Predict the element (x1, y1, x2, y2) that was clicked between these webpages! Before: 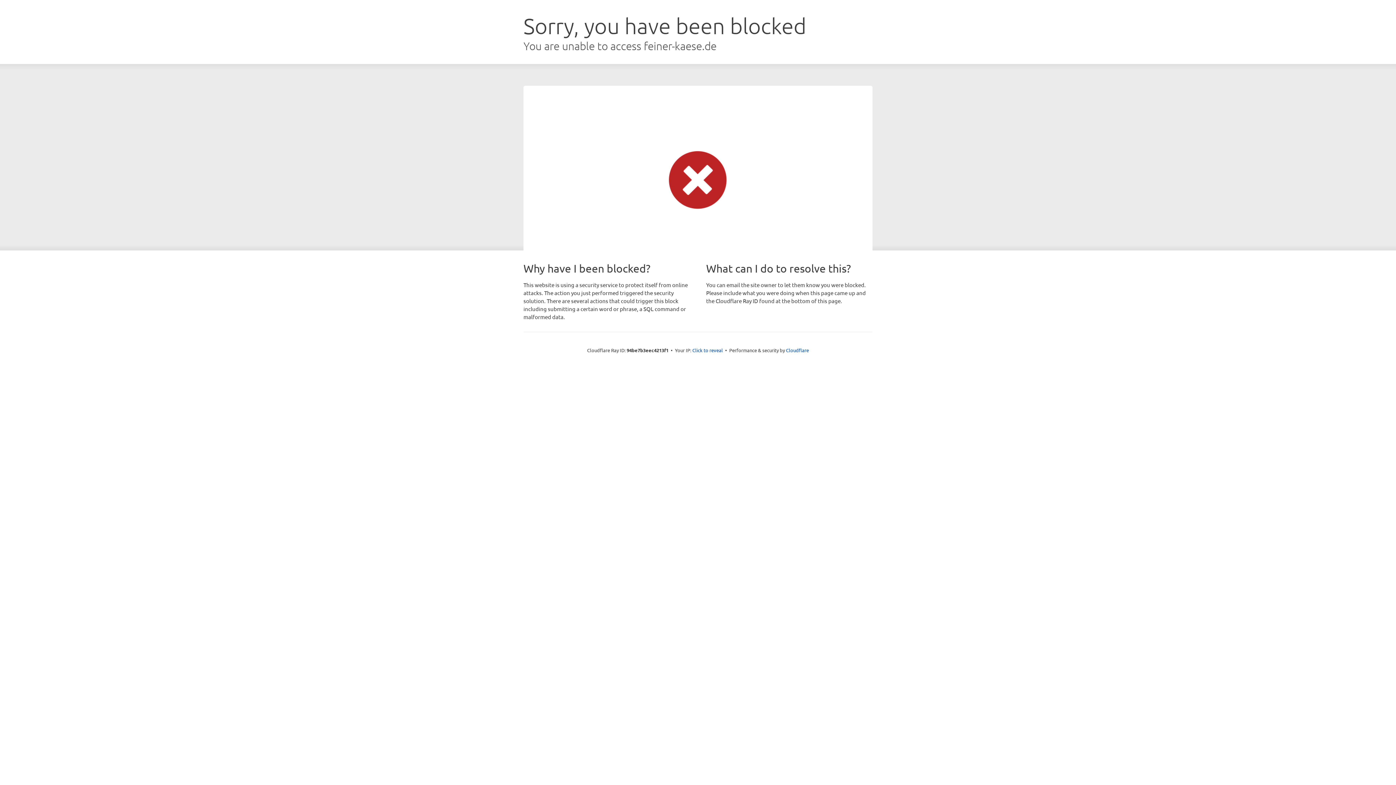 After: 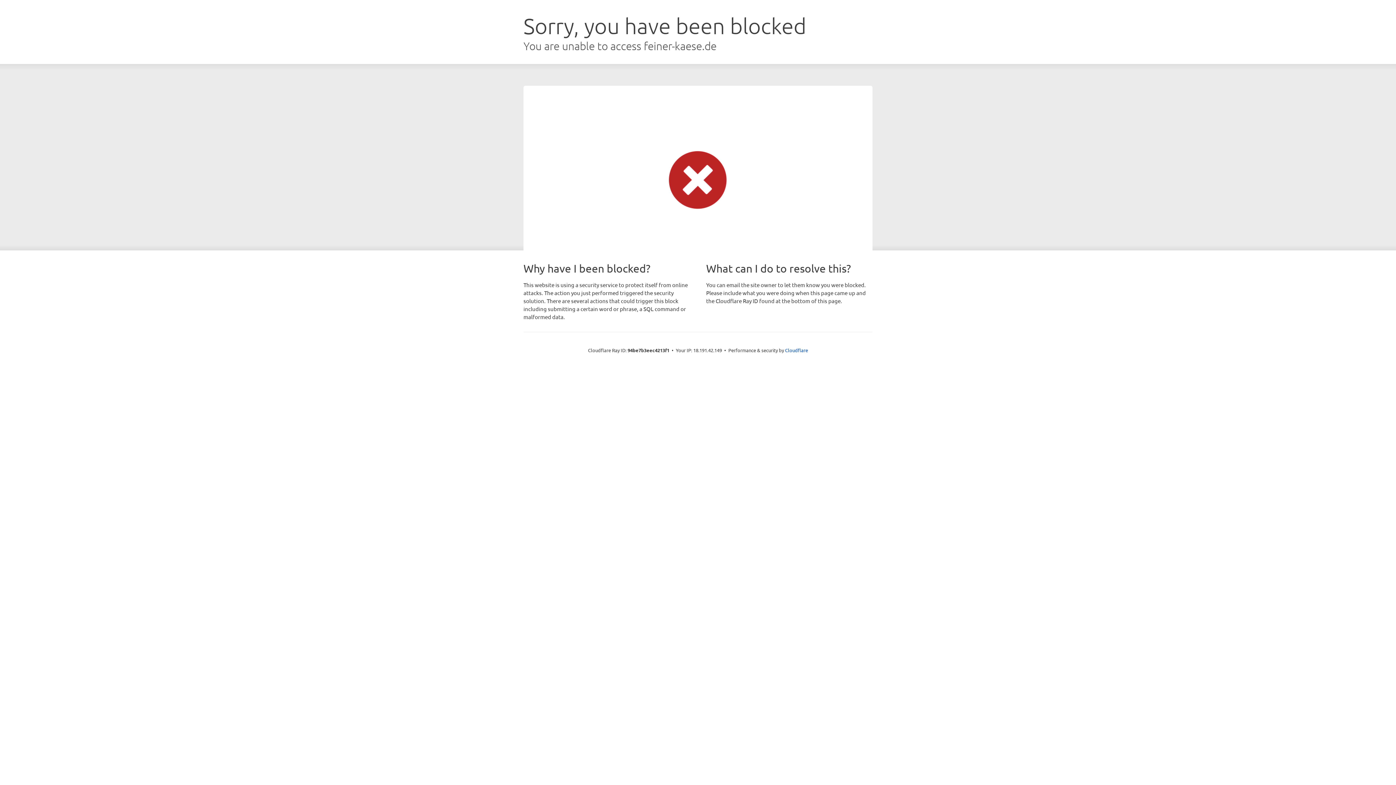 Action: label: Click to reveal bbox: (692, 346, 723, 353)